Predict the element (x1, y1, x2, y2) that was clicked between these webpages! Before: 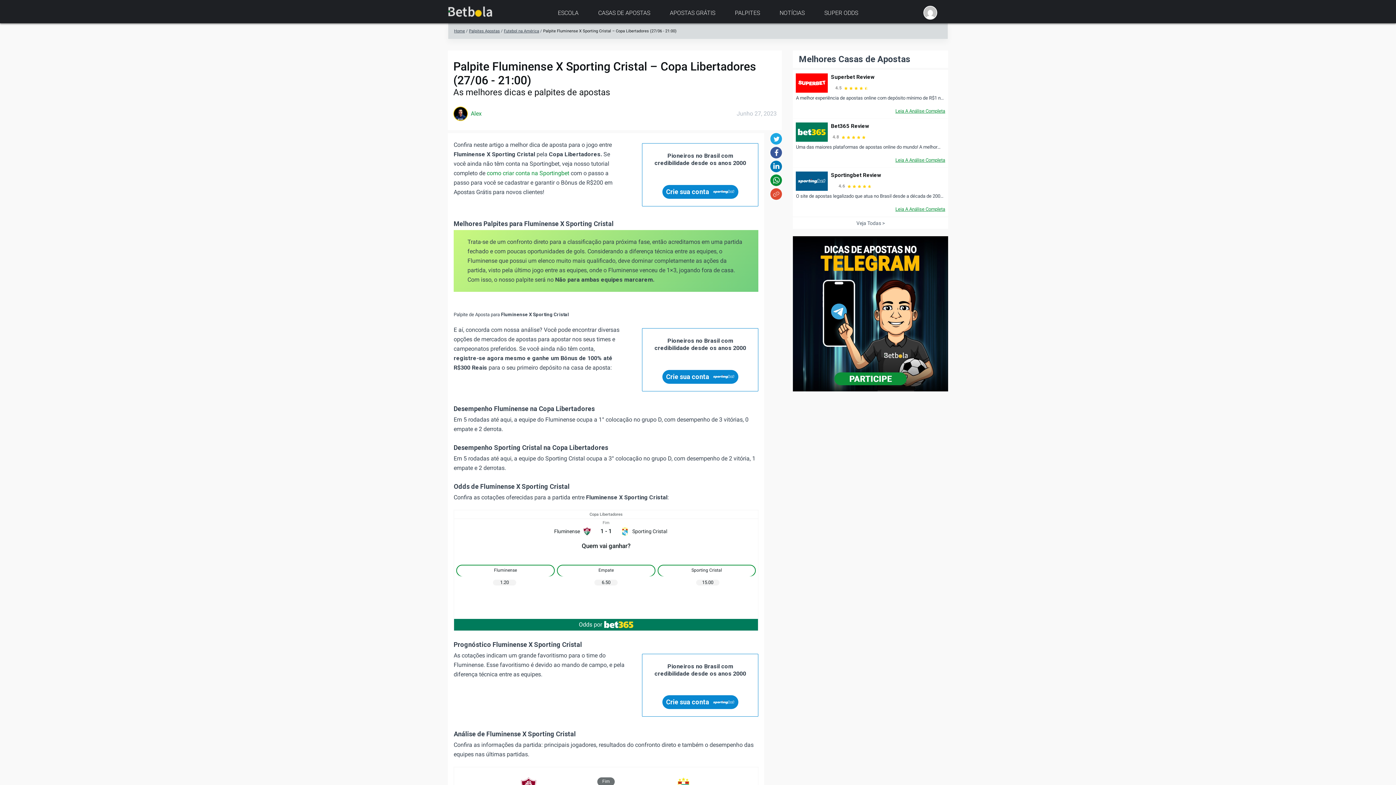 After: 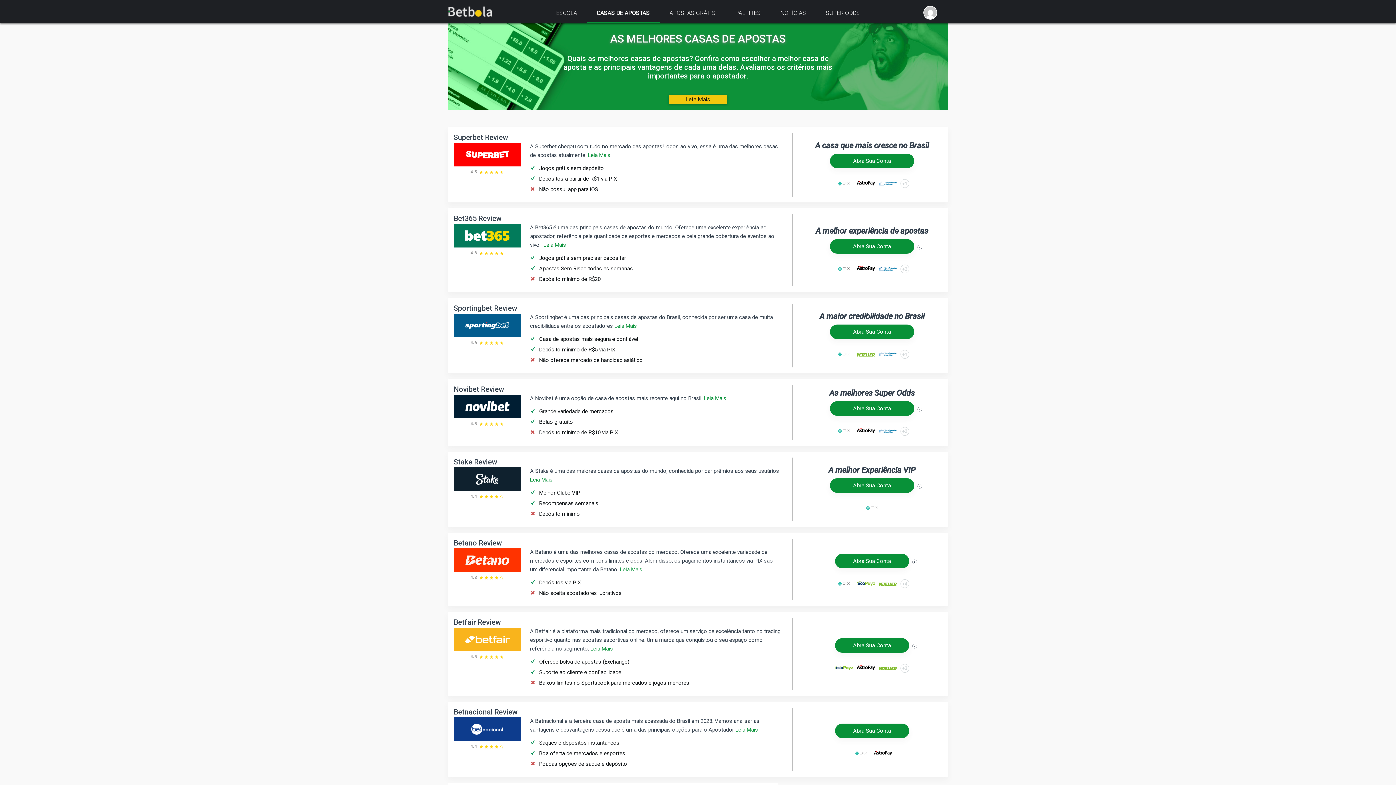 Action: bbox: (448, 5, 492, 20)